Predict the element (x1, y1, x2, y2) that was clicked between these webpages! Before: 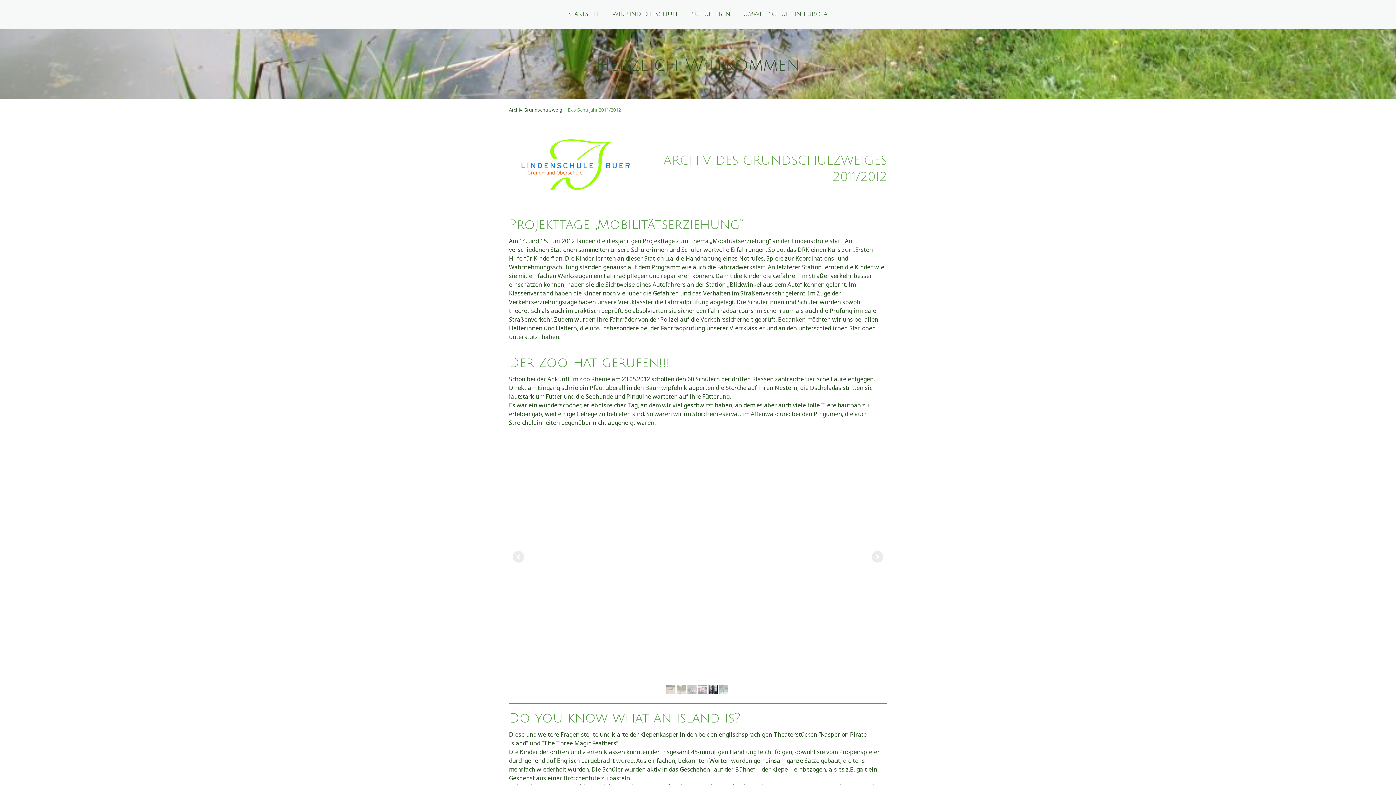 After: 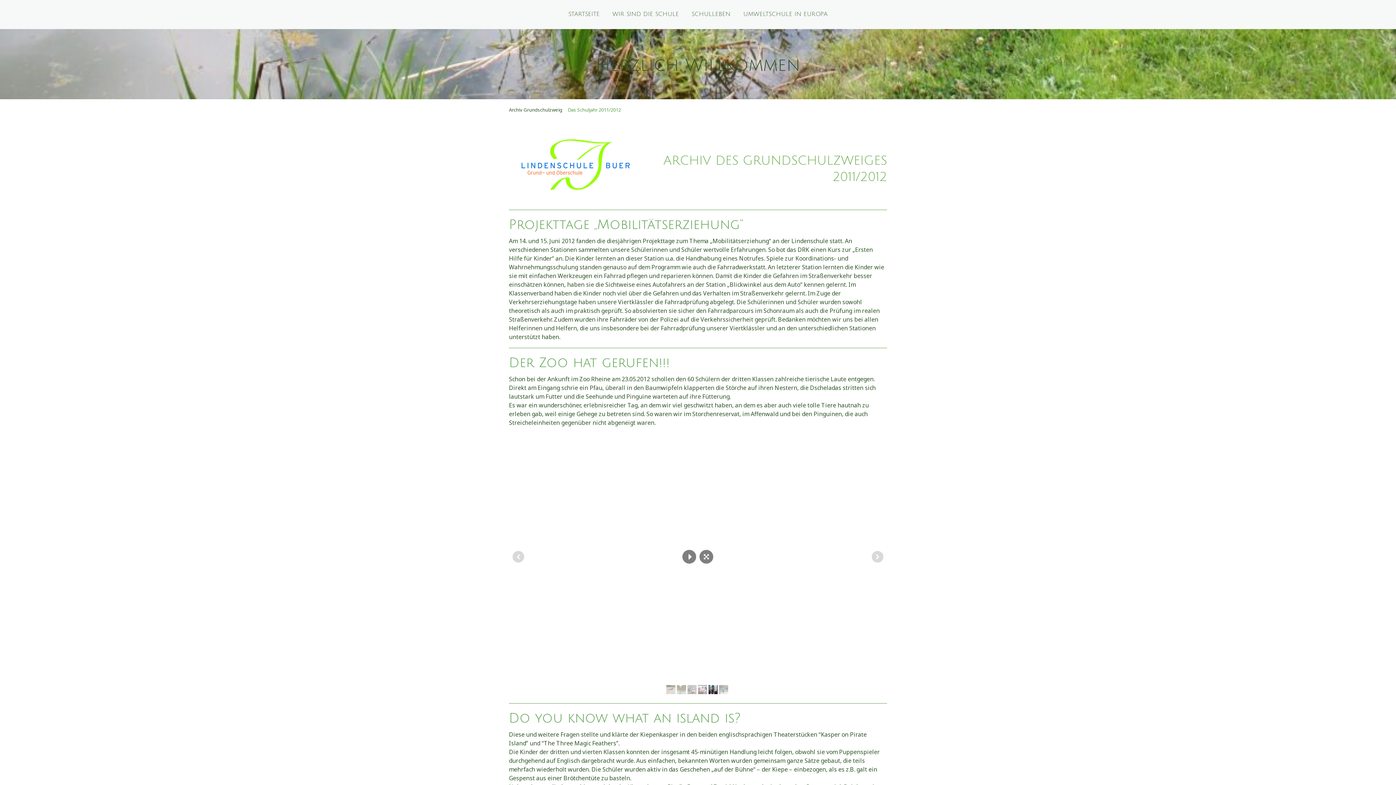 Action: bbox: (708, 685, 717, 694)